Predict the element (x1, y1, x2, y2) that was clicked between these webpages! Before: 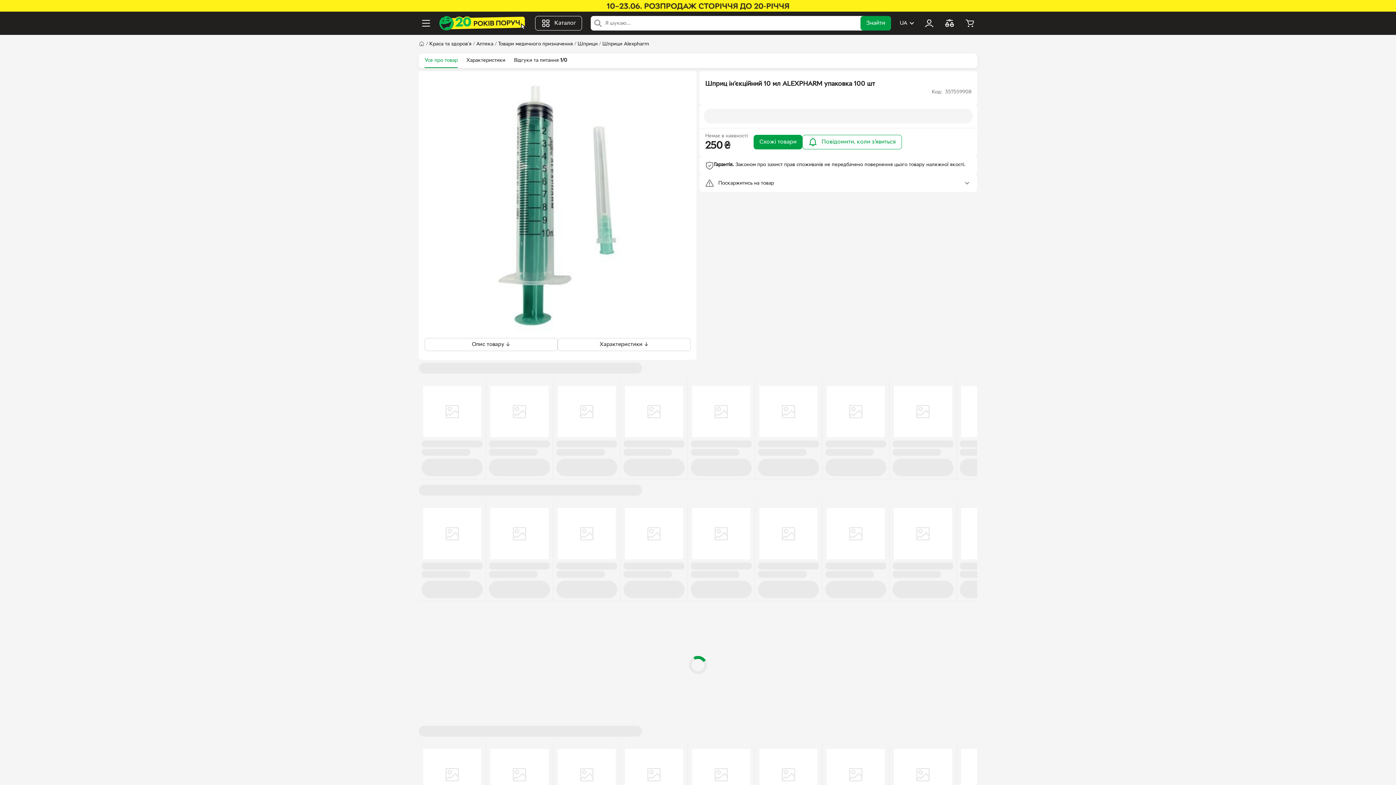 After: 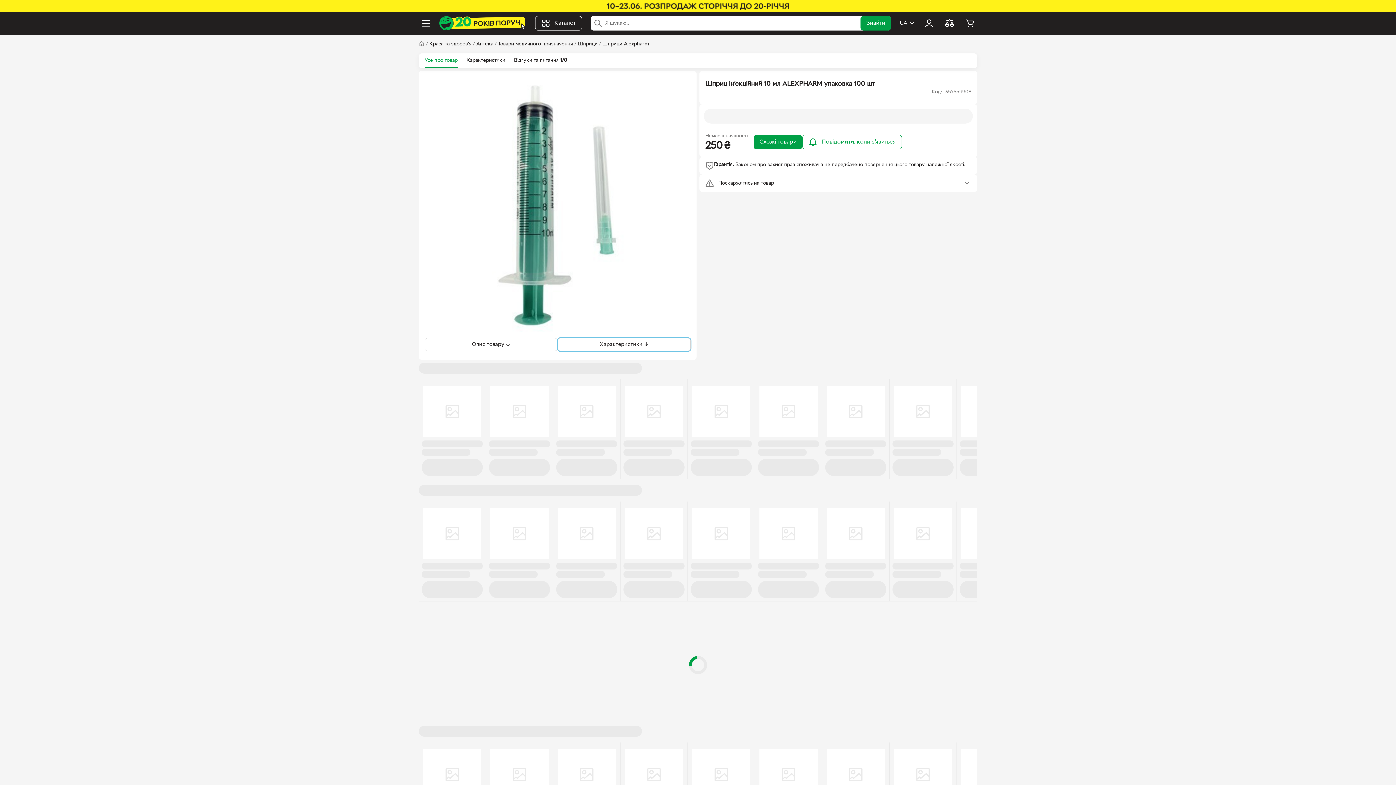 Action: label: Характеристики ↓ bbox: (557, 338, 690, 351)